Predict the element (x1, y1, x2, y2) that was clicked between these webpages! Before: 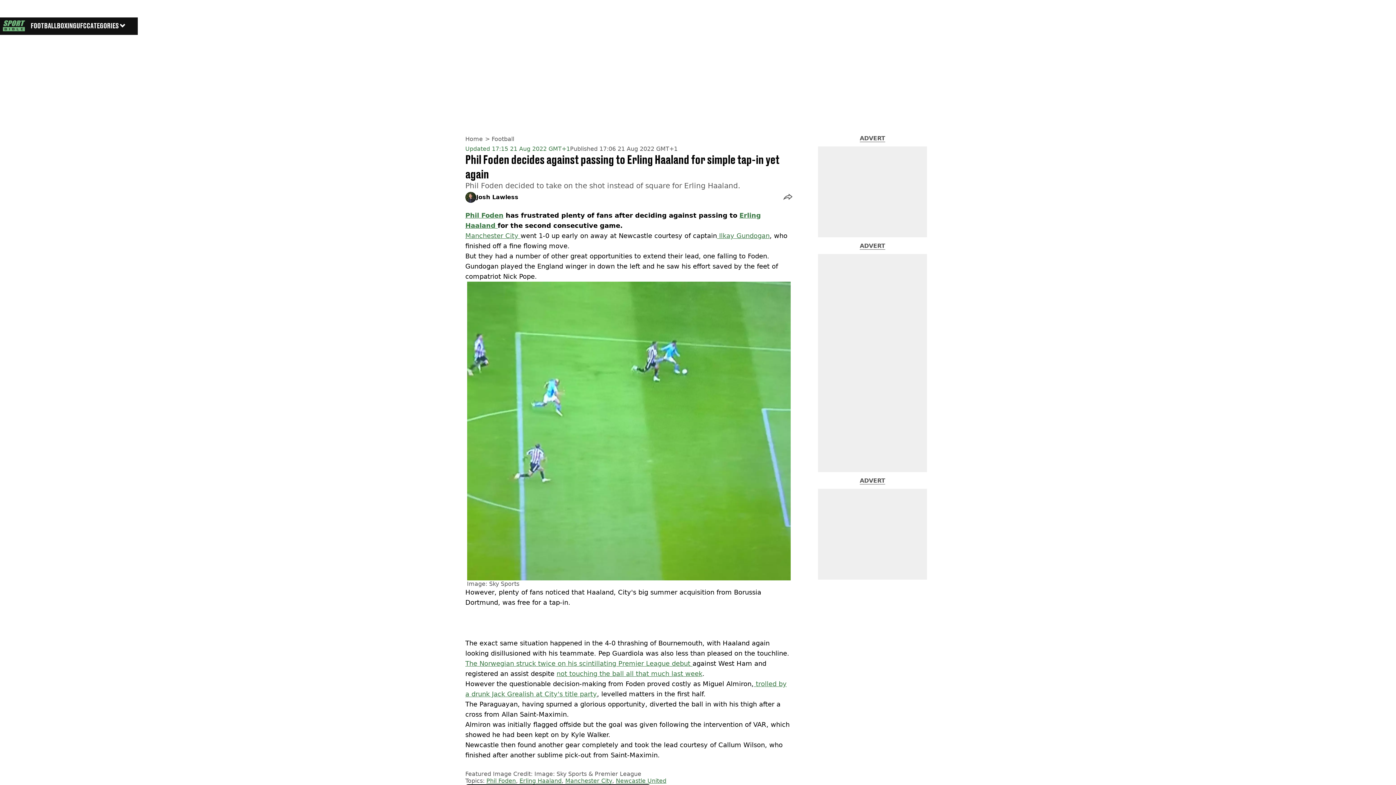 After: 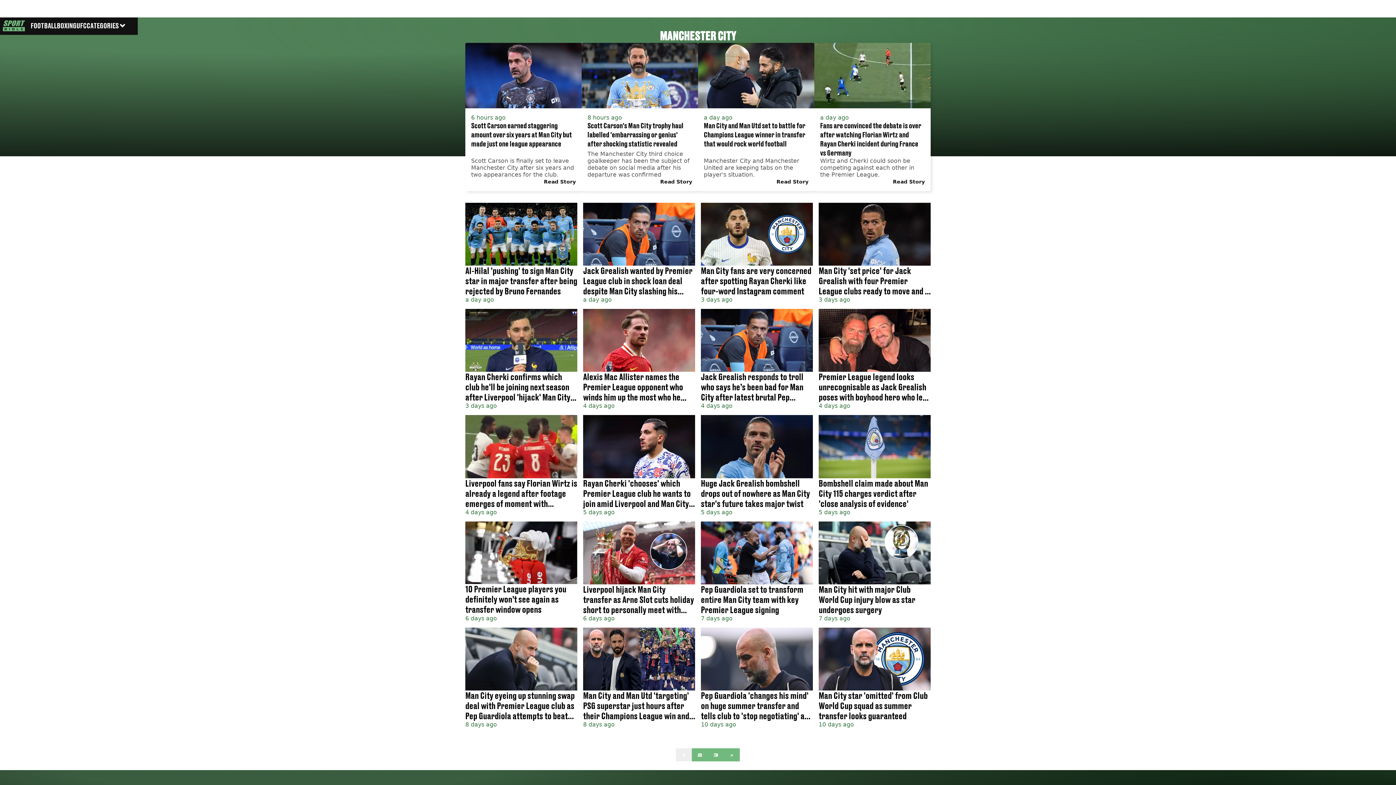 Action: label: Manchester City  bbox: (465, 232, 520, 239)